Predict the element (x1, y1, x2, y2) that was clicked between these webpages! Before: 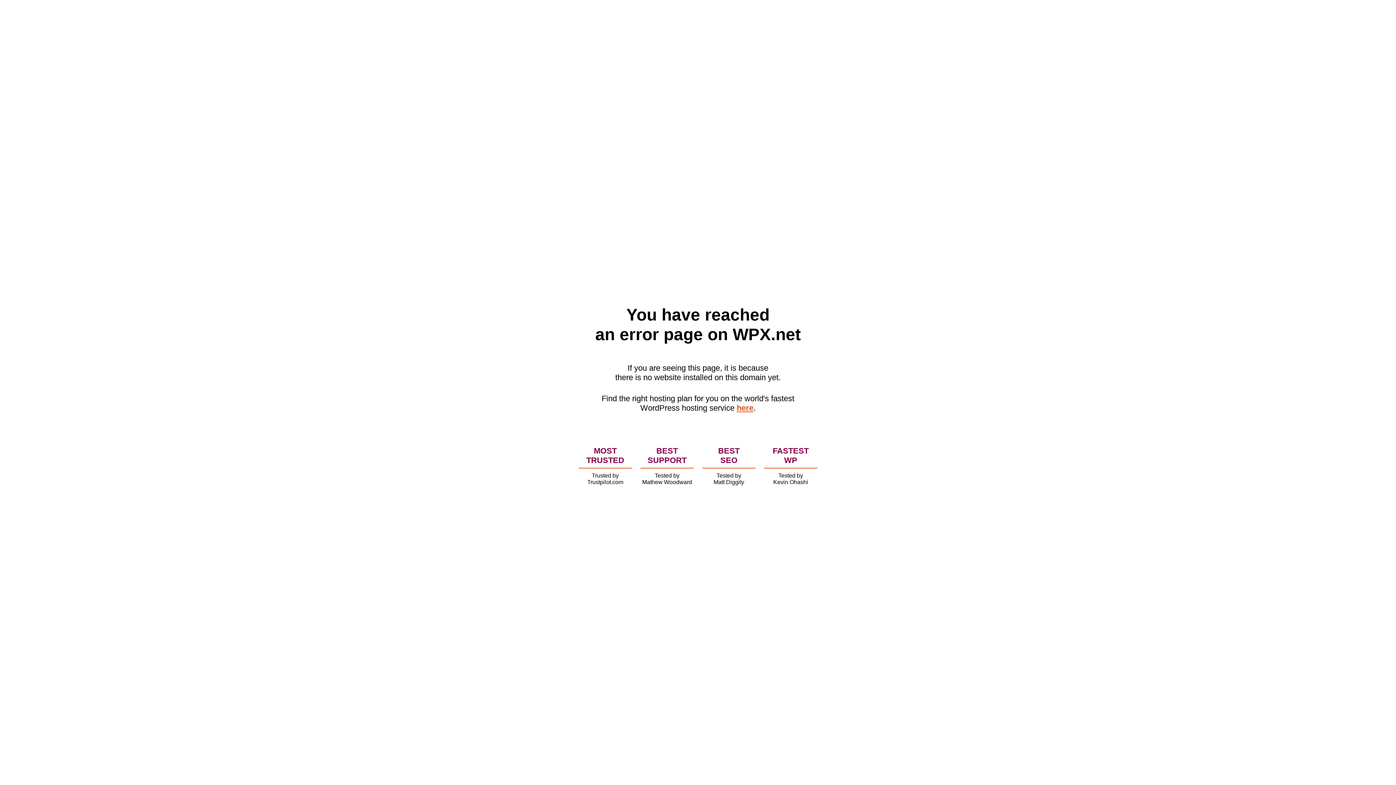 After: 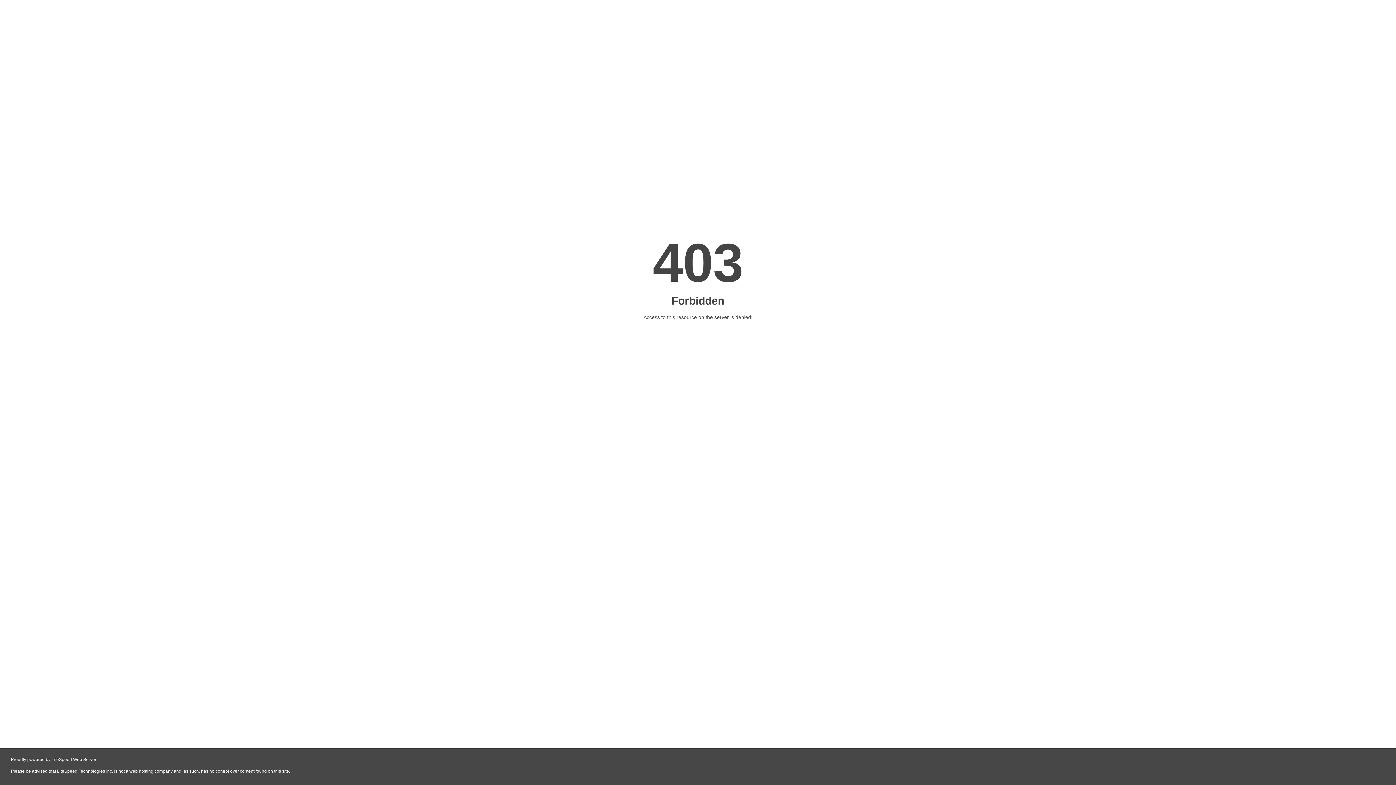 Action: label: here bbox: (736, 403, 753, 412)